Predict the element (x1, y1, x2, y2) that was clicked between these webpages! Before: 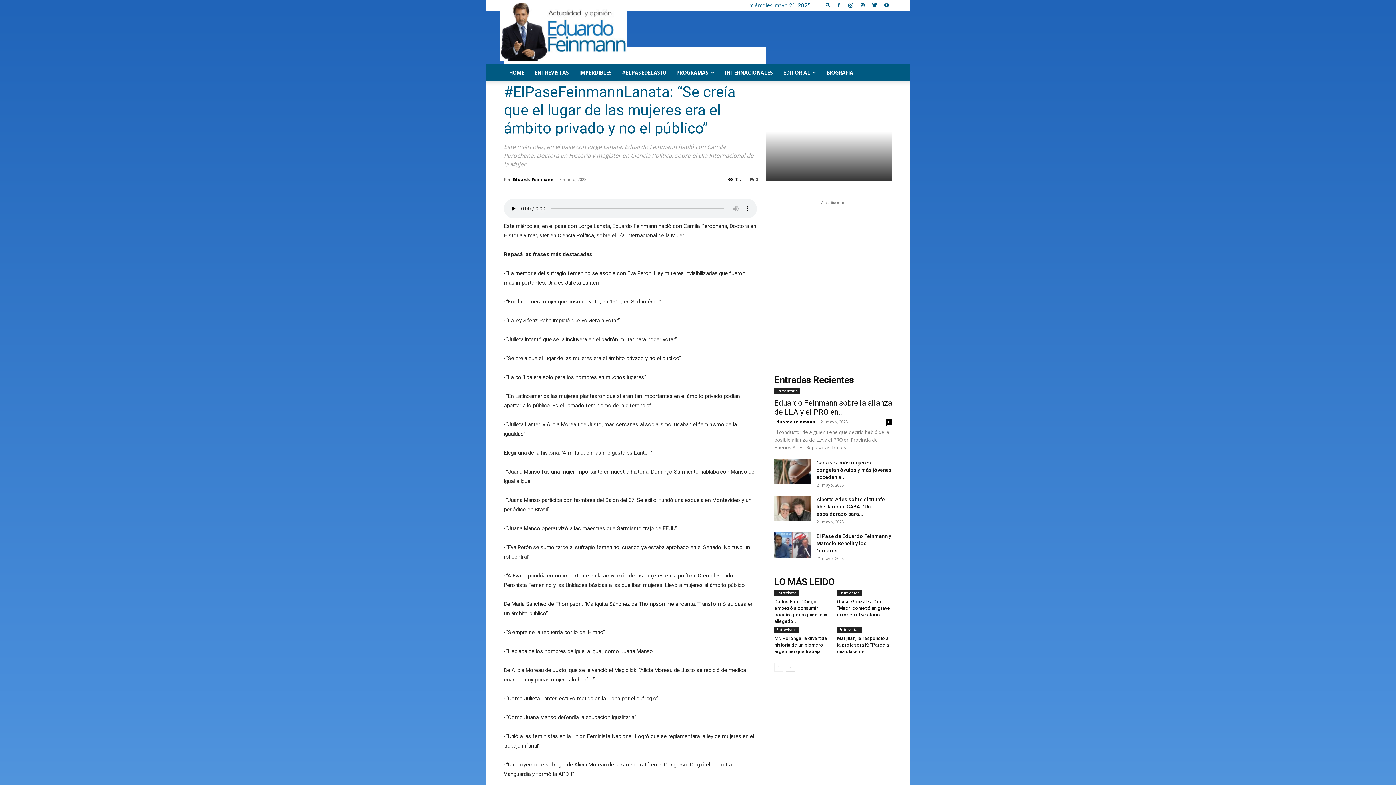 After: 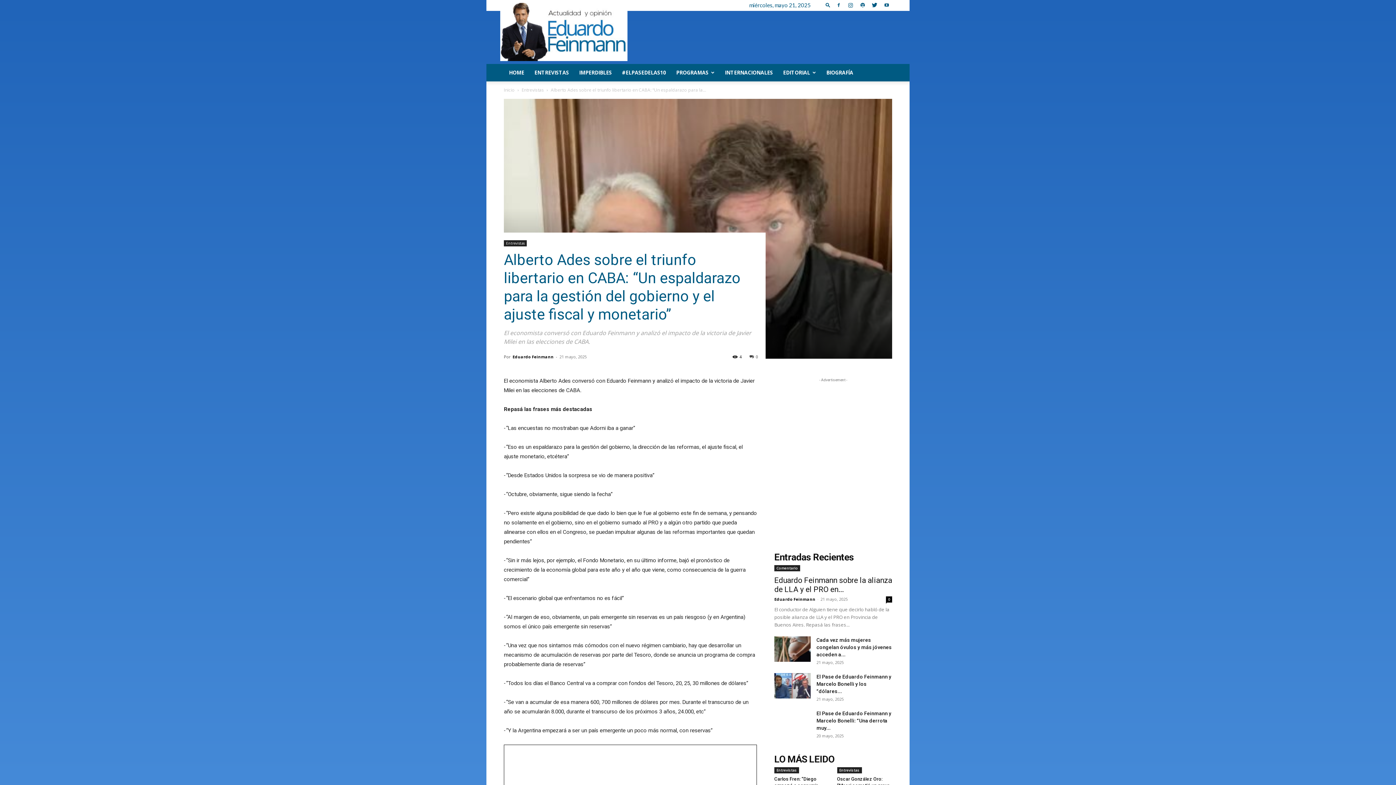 Action: bbox: (816, 496, 885, 517) label: Alberto Ades sobre el triunfo libertario en CABA: “Un espaldarazo para...